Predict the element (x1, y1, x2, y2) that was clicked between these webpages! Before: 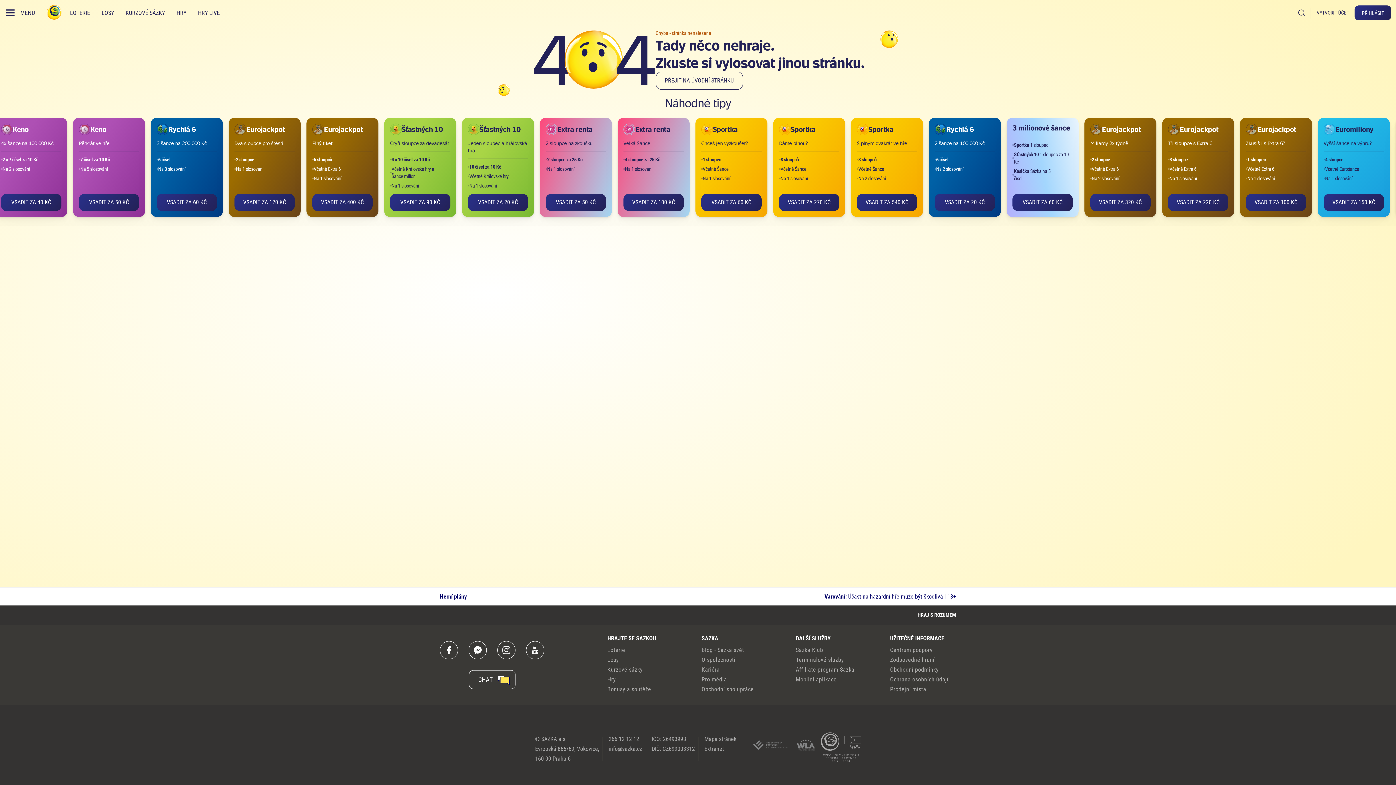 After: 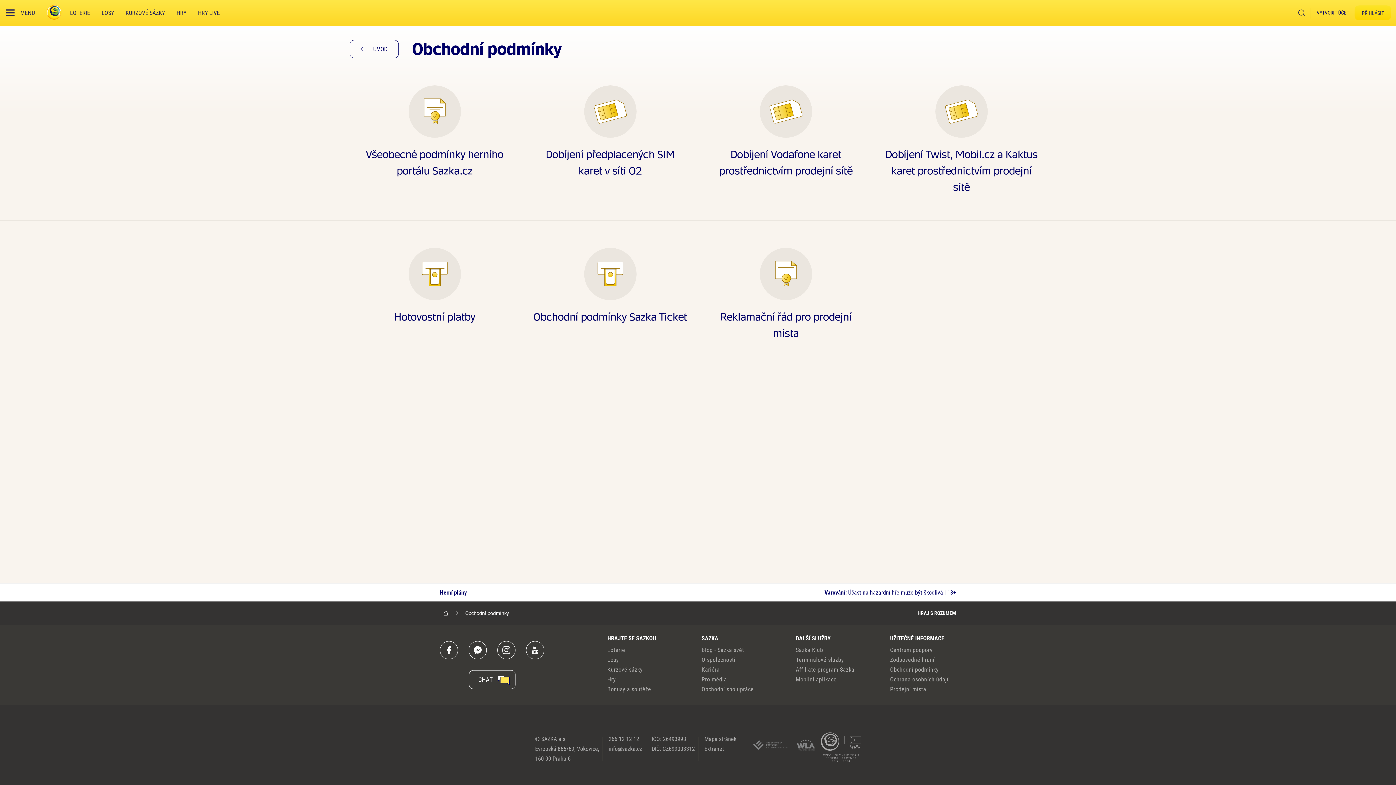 Action: label: Obchodní podmínky bbox: (890, 665, 938, 674)